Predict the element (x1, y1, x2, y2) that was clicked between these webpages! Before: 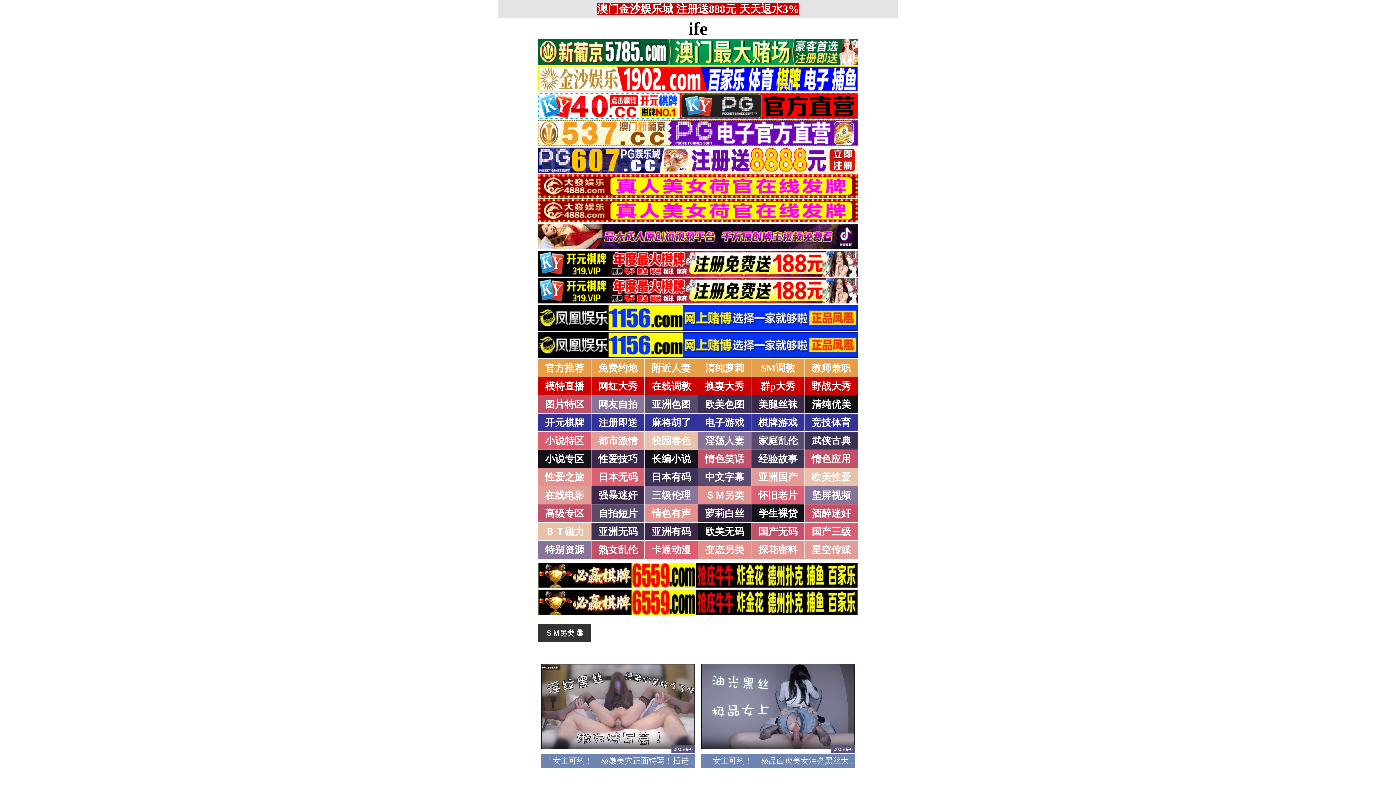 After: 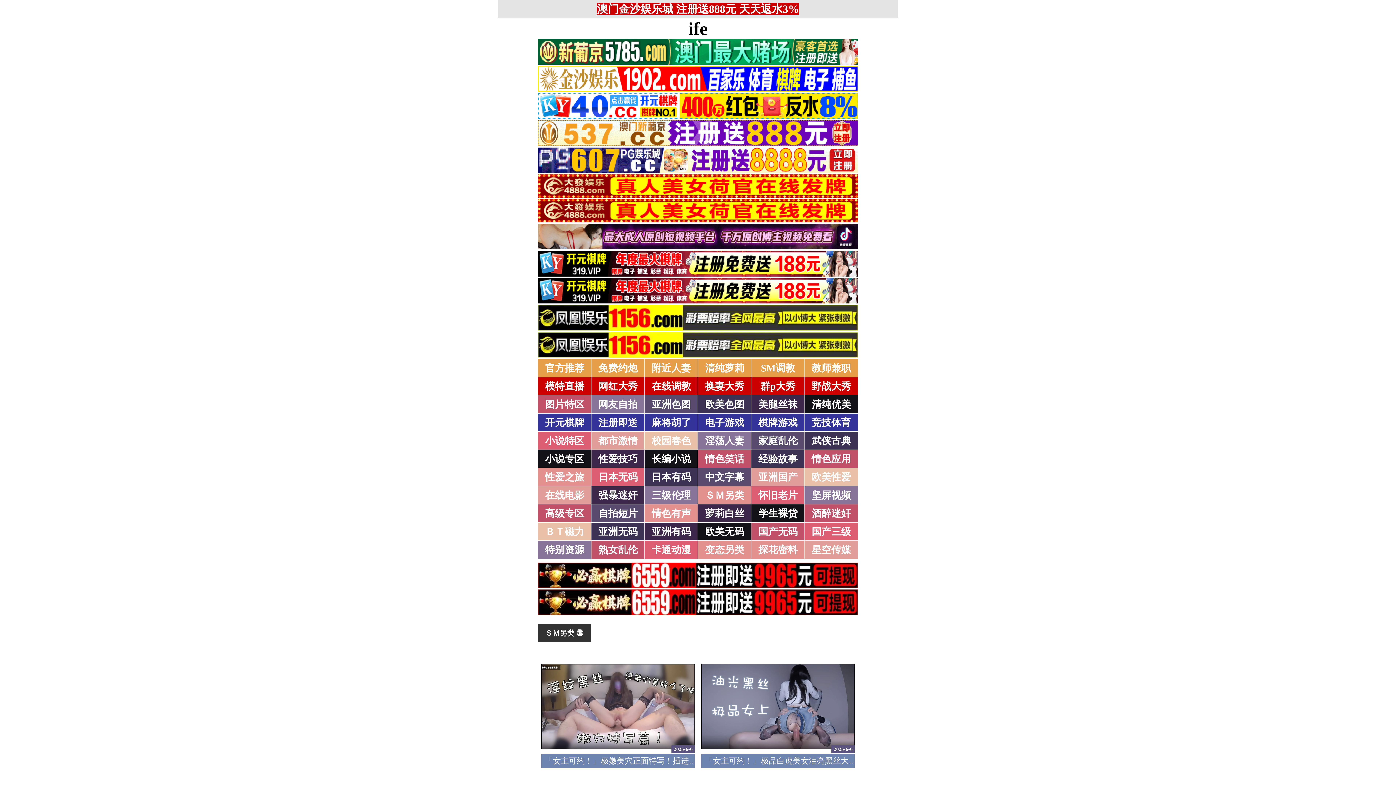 Action: label: 情色应用 bbox: (811, 453, 851, 464)